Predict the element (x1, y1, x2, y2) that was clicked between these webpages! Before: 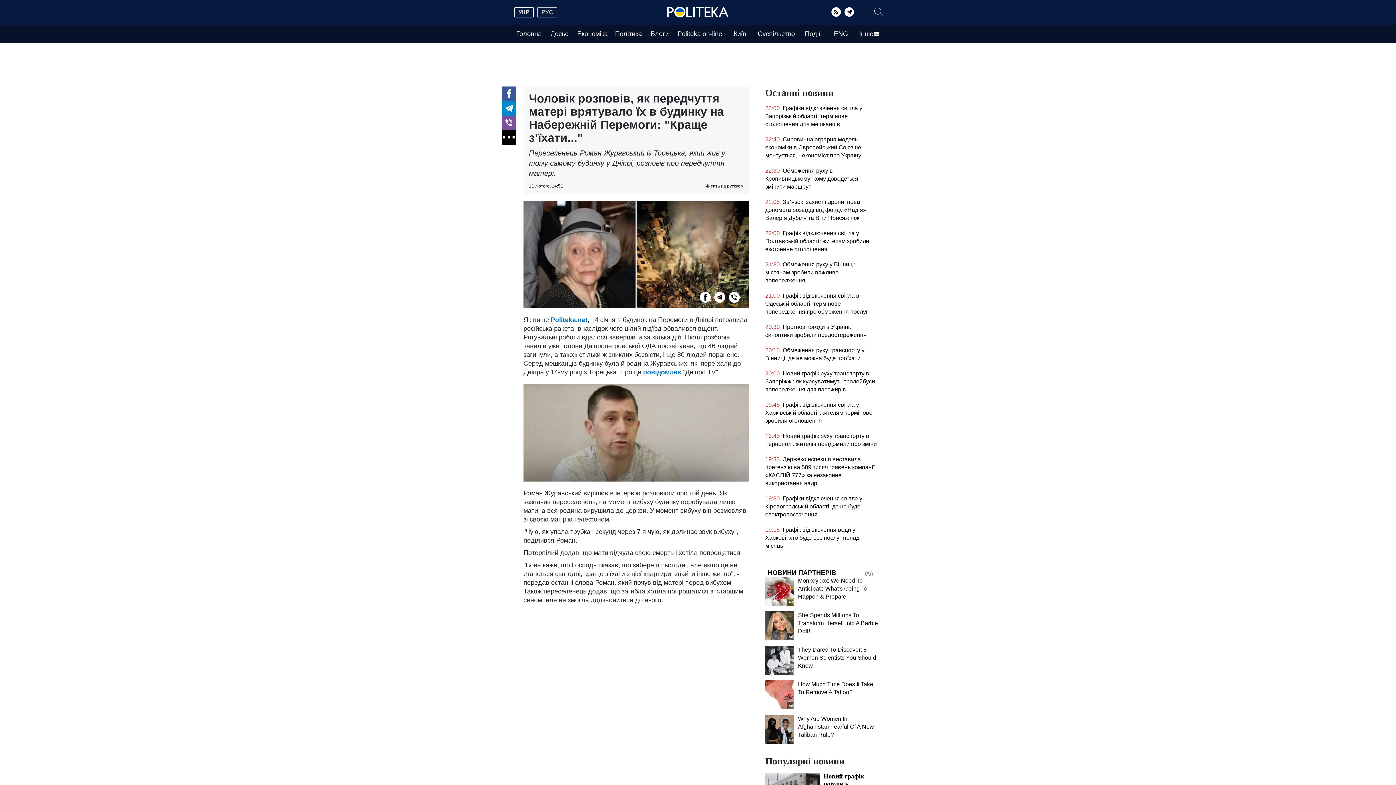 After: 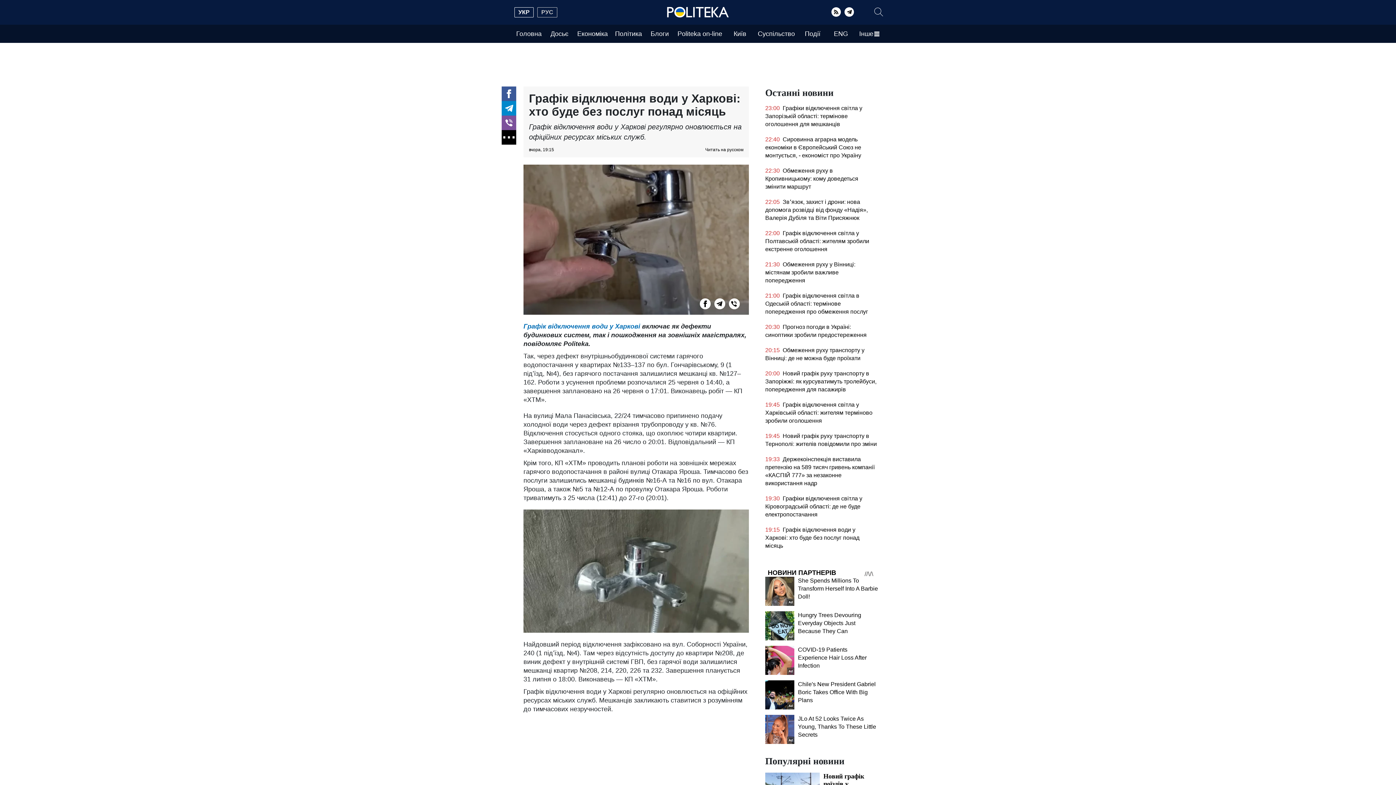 Action: bbox: (765, 526, 878, 553) label: 19:15 Графік відключення води у Харкові: хто буде без послуг понад місяць